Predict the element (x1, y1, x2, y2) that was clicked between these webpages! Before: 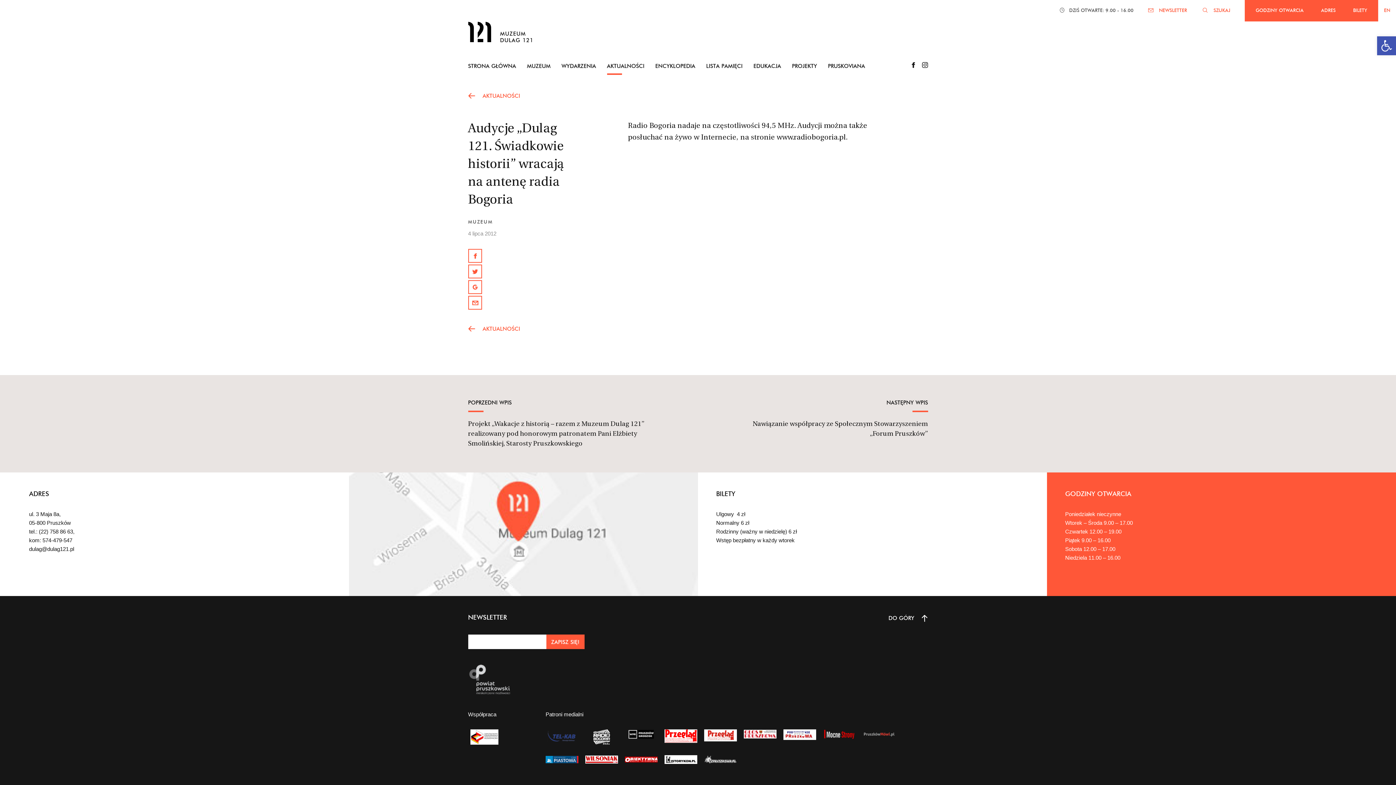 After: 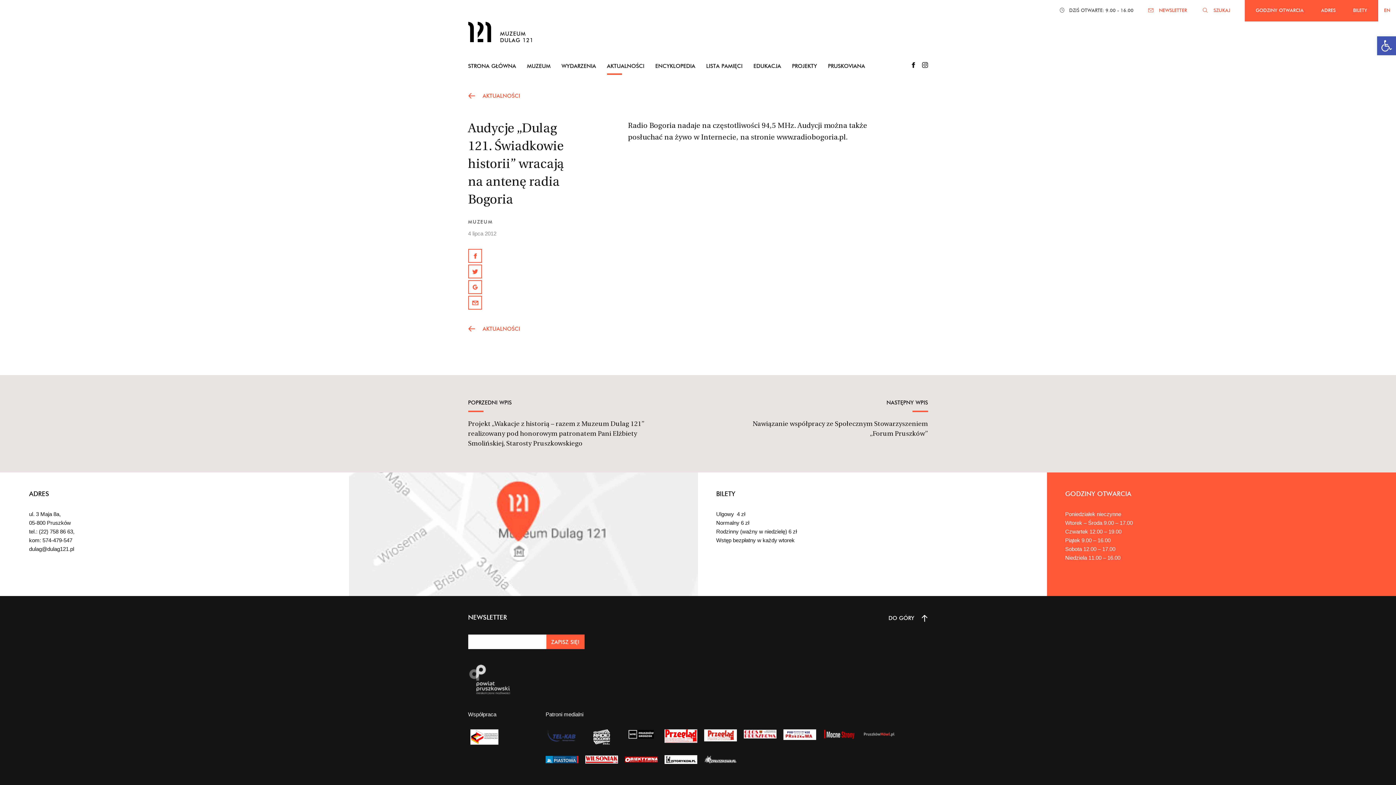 Action: bbox: (628, 730, 654, 737)